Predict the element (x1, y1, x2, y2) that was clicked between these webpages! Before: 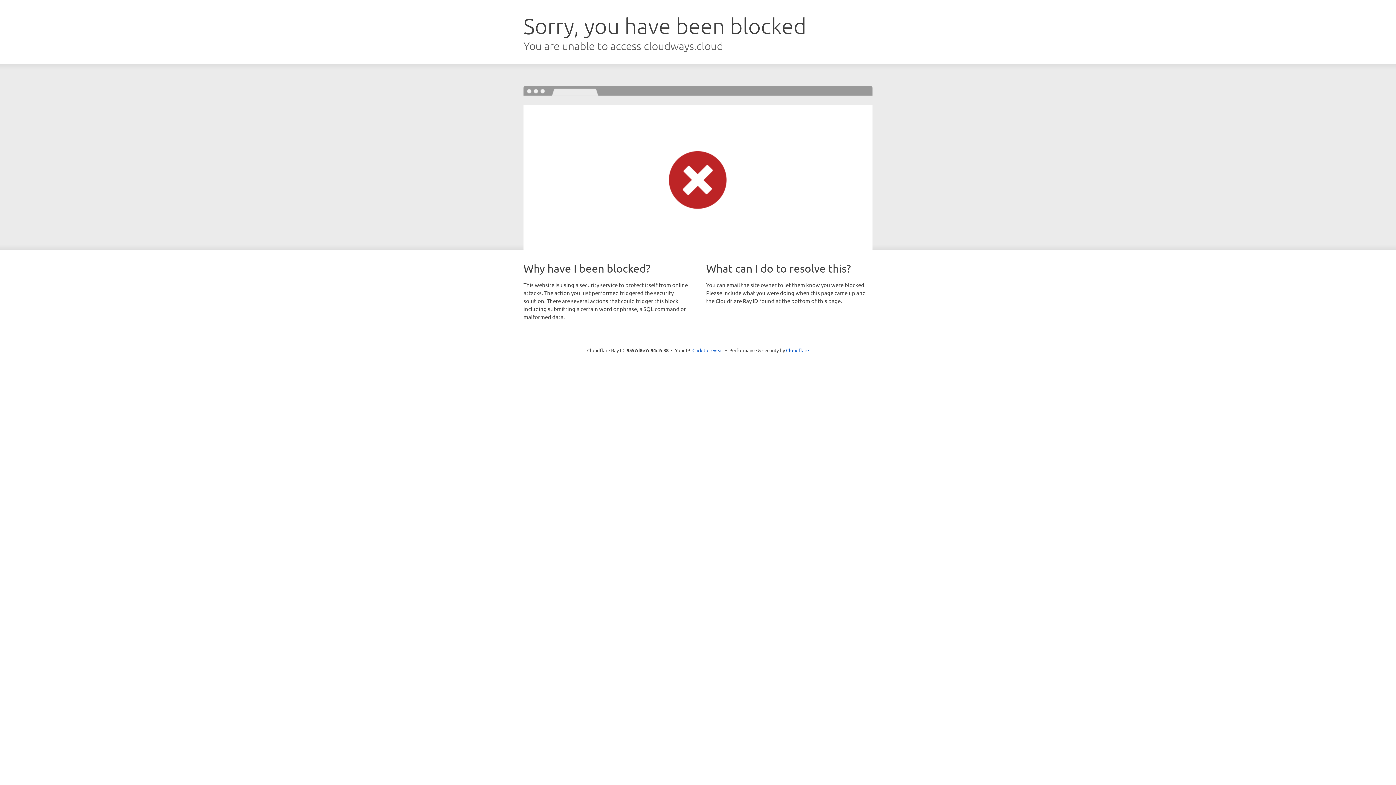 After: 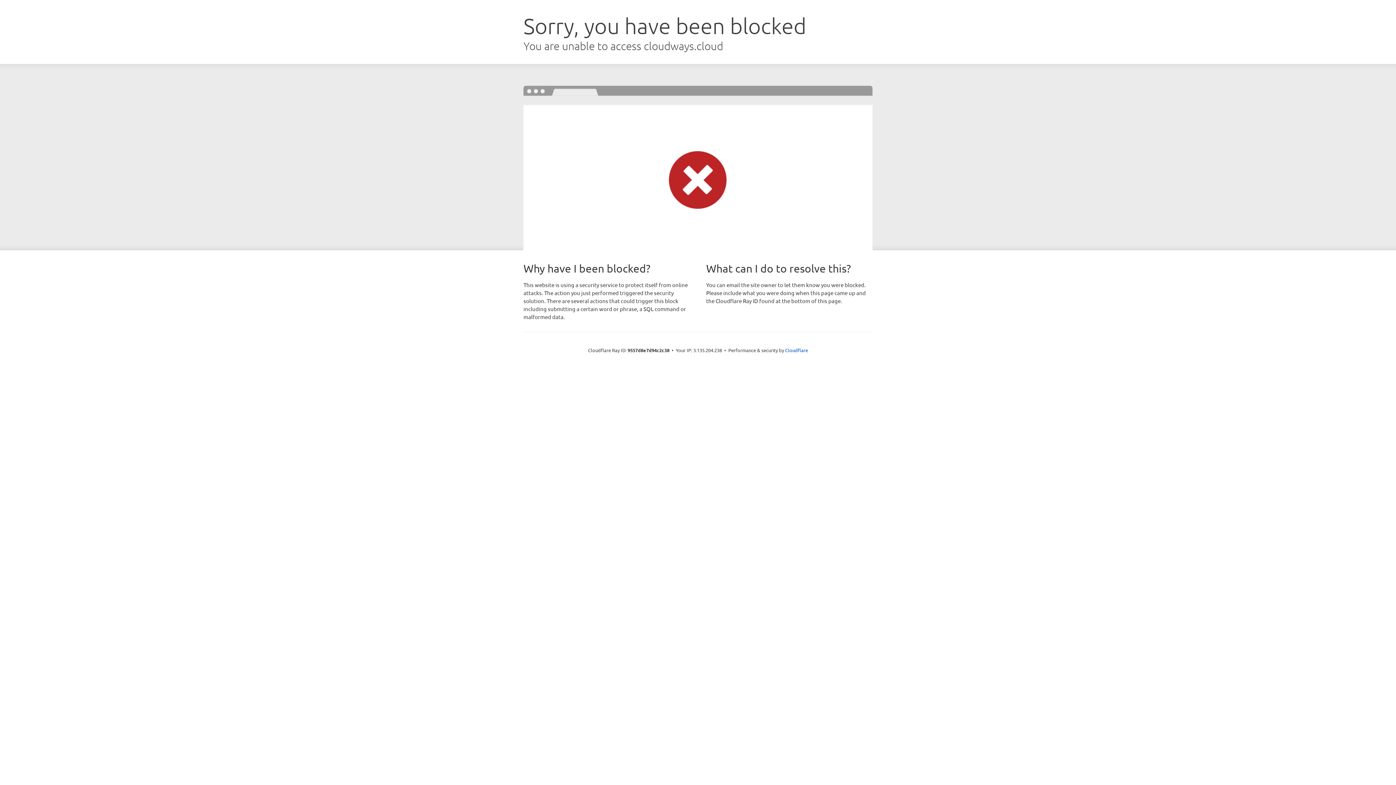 Action: label: Click to reveal bbox: (692, 346, 723, 353)